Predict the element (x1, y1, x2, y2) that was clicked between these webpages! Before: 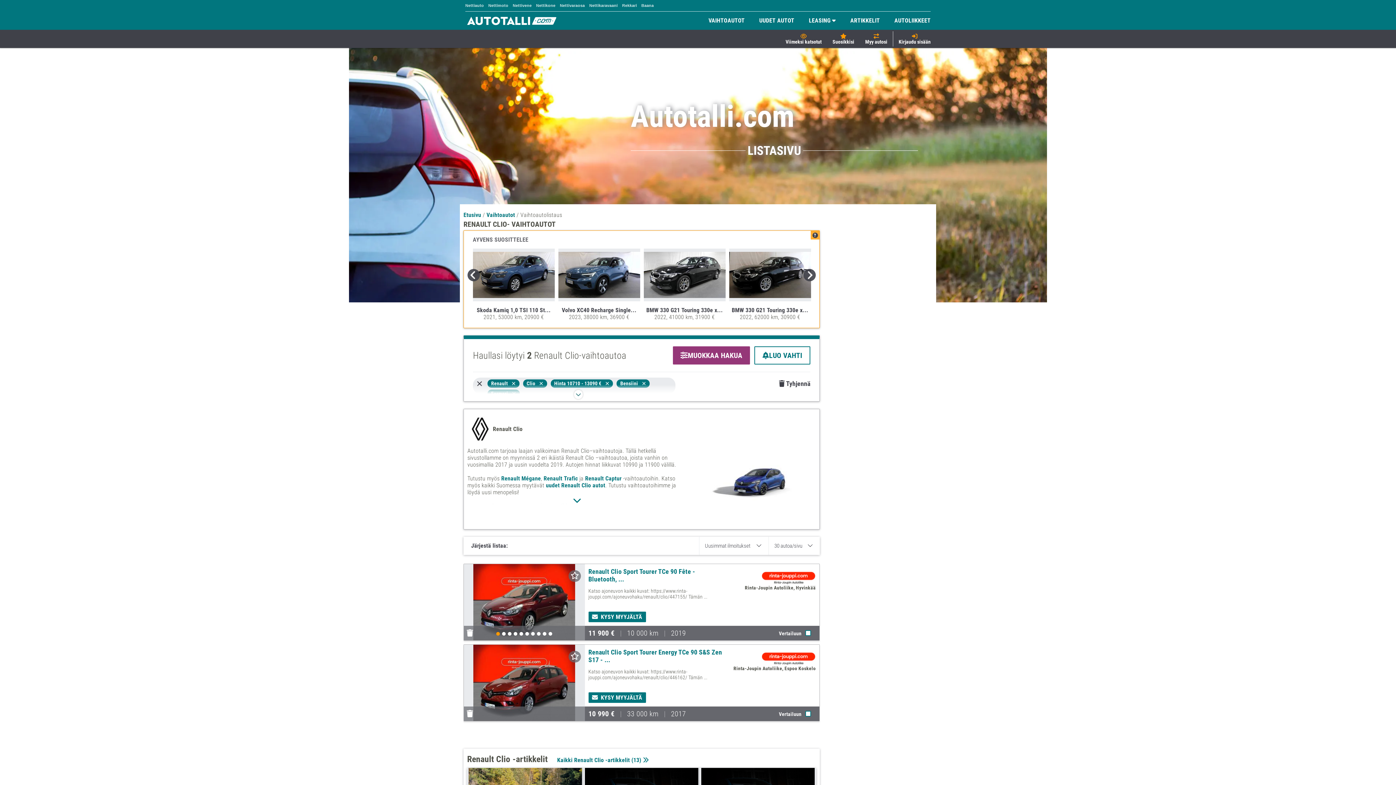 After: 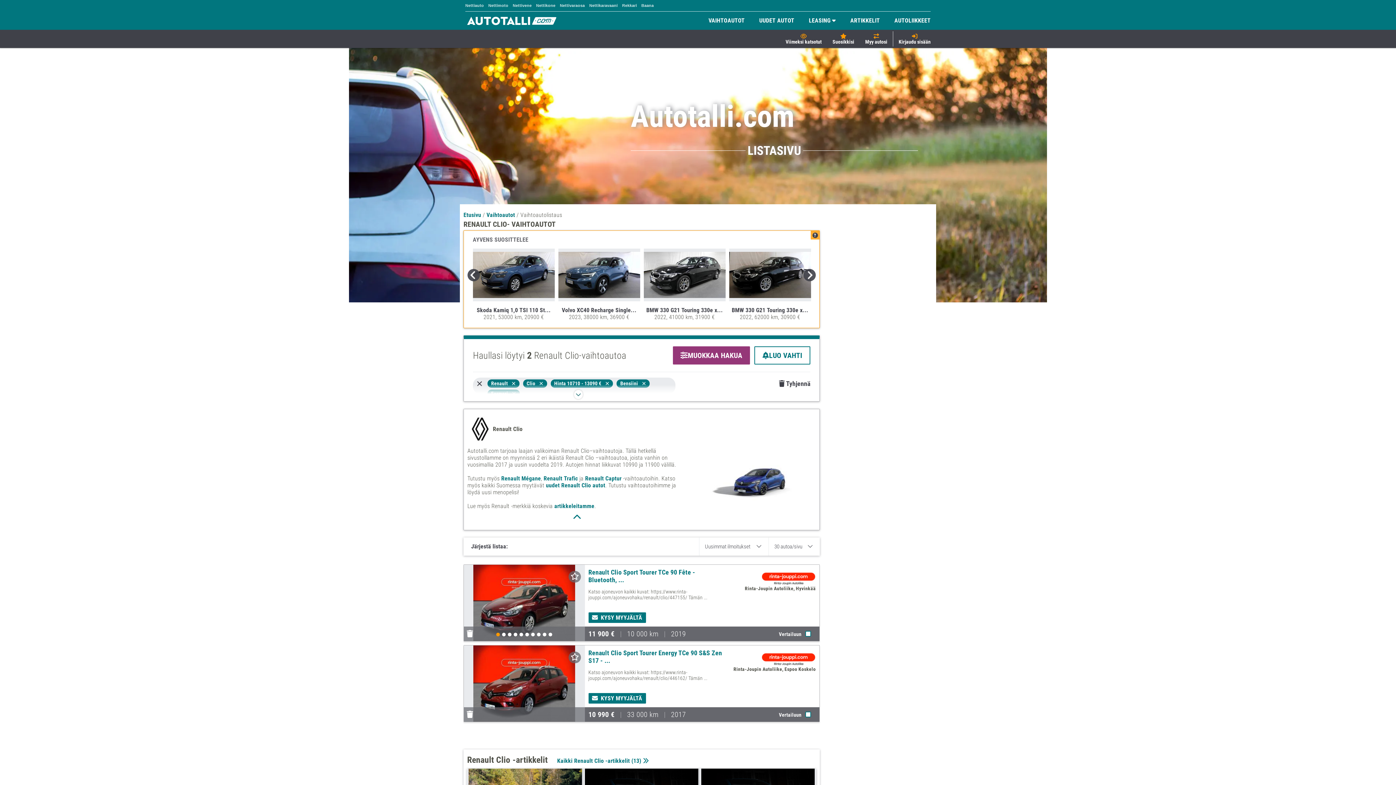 Action: bbox: (573, 495, 580, 505)